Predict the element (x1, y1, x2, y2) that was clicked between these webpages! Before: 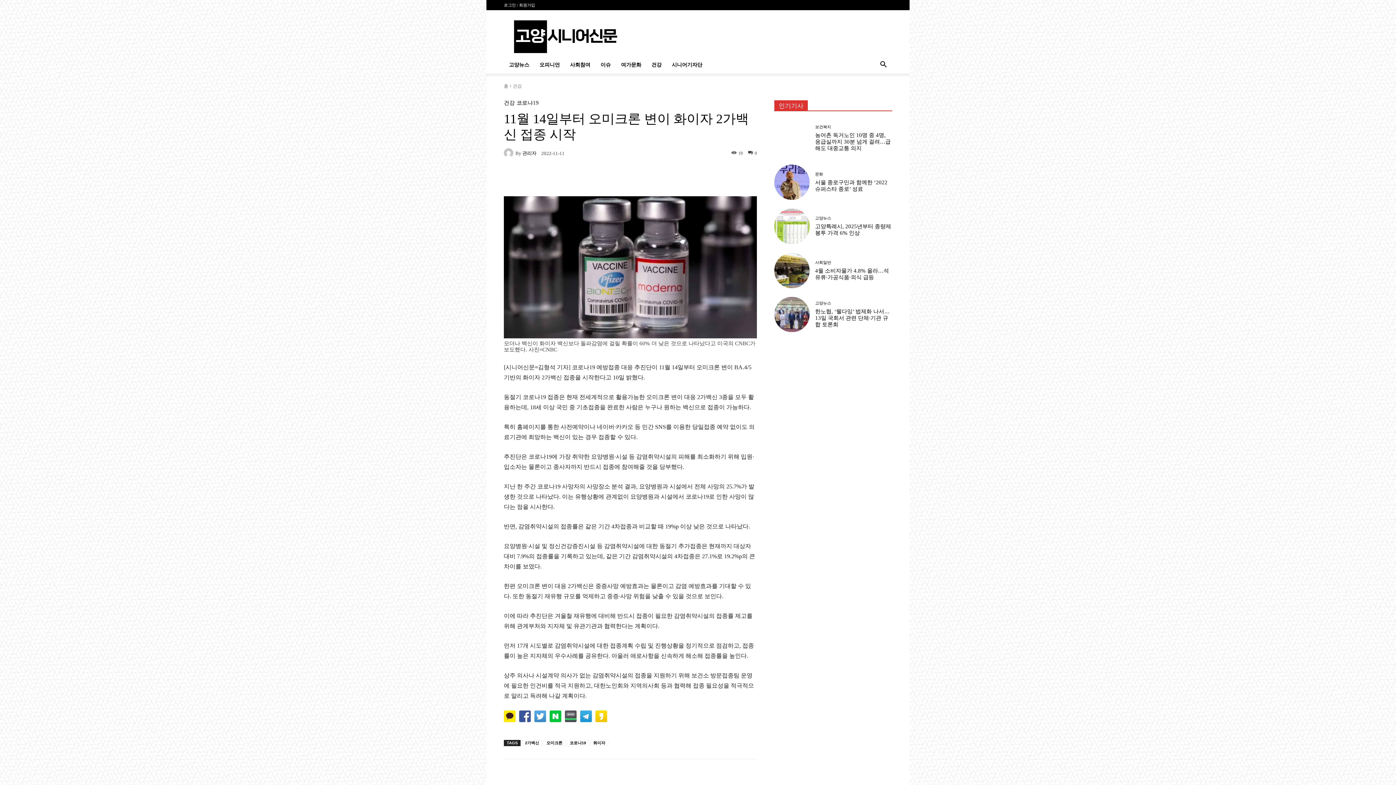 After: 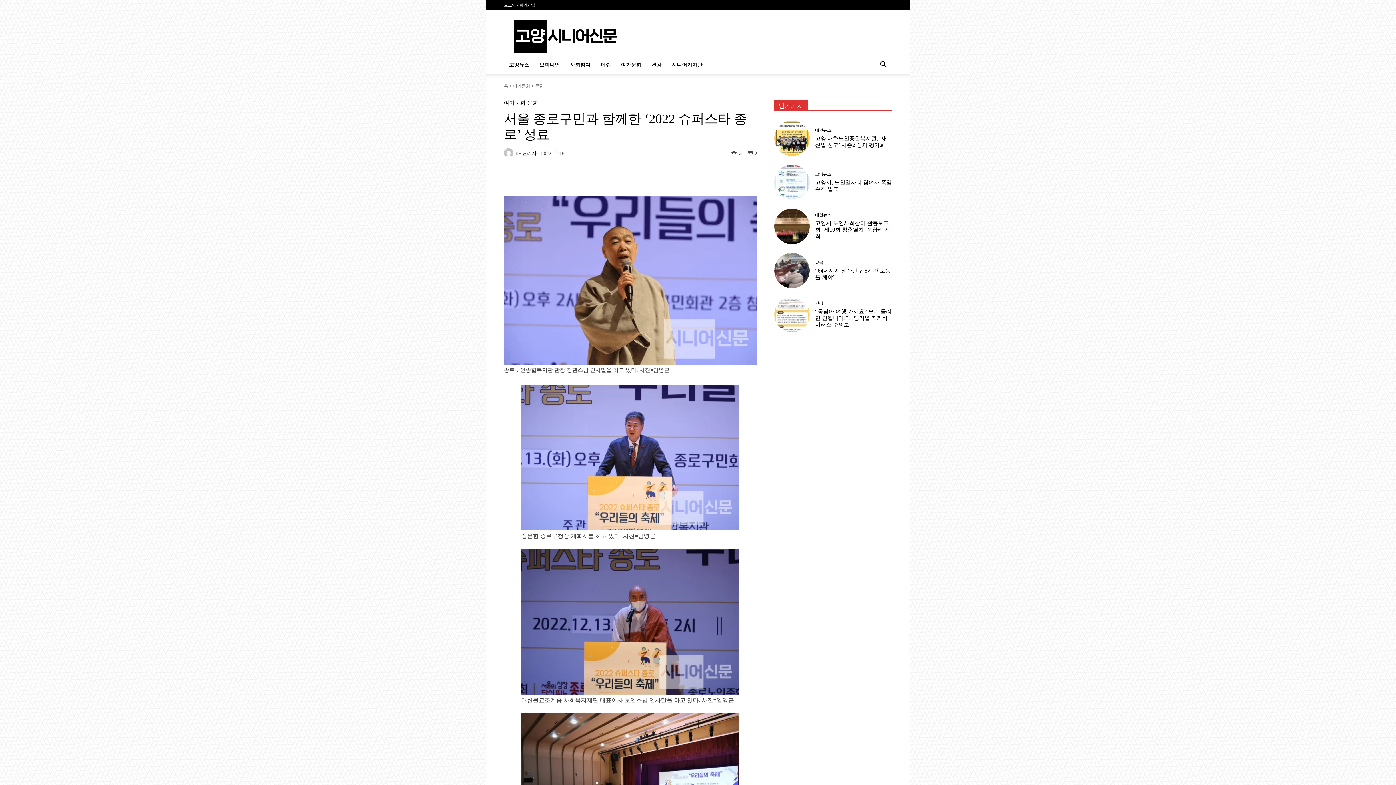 Action: label: 서울 종로구민과 함께한 ‘2022 슈퍼스타 종로’ 성료 bbox: (815, 179, 887, 192)